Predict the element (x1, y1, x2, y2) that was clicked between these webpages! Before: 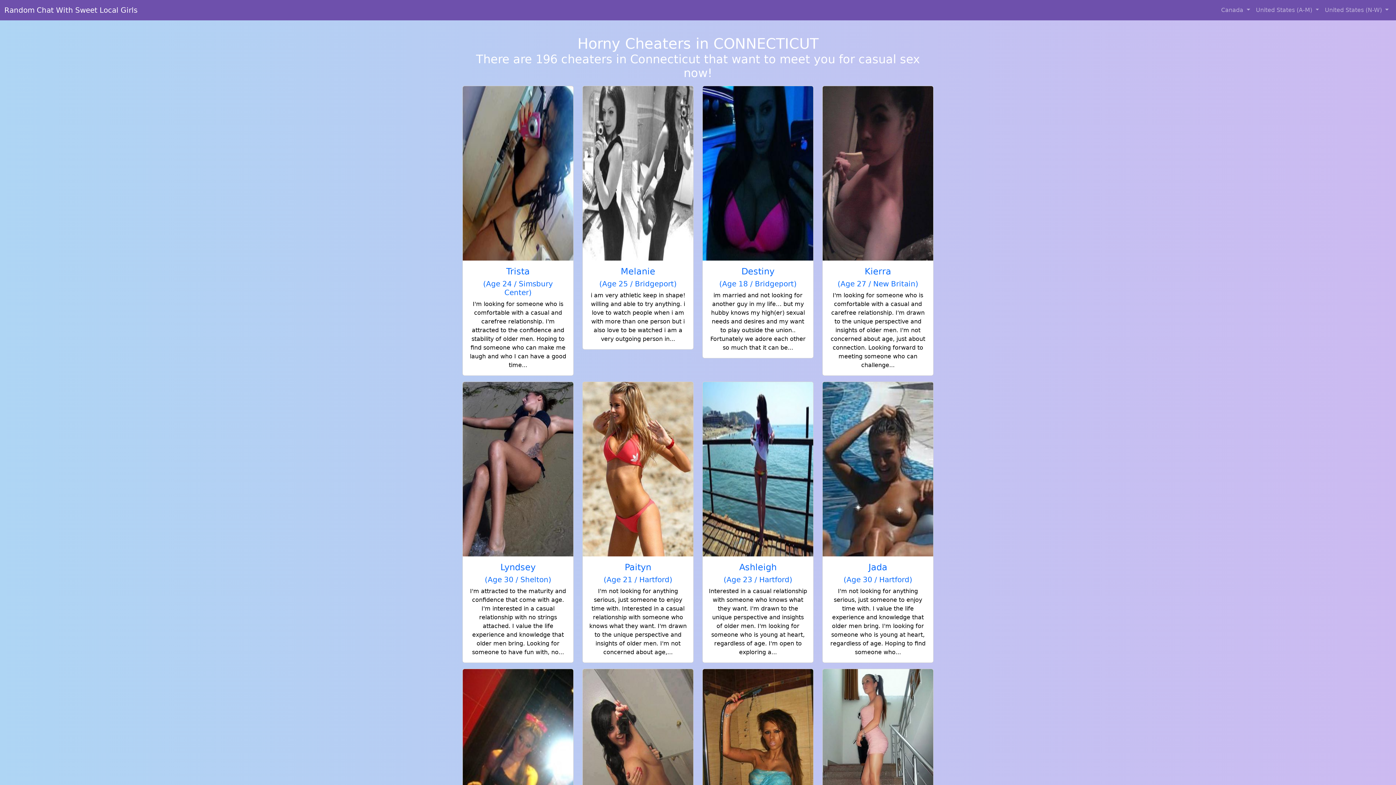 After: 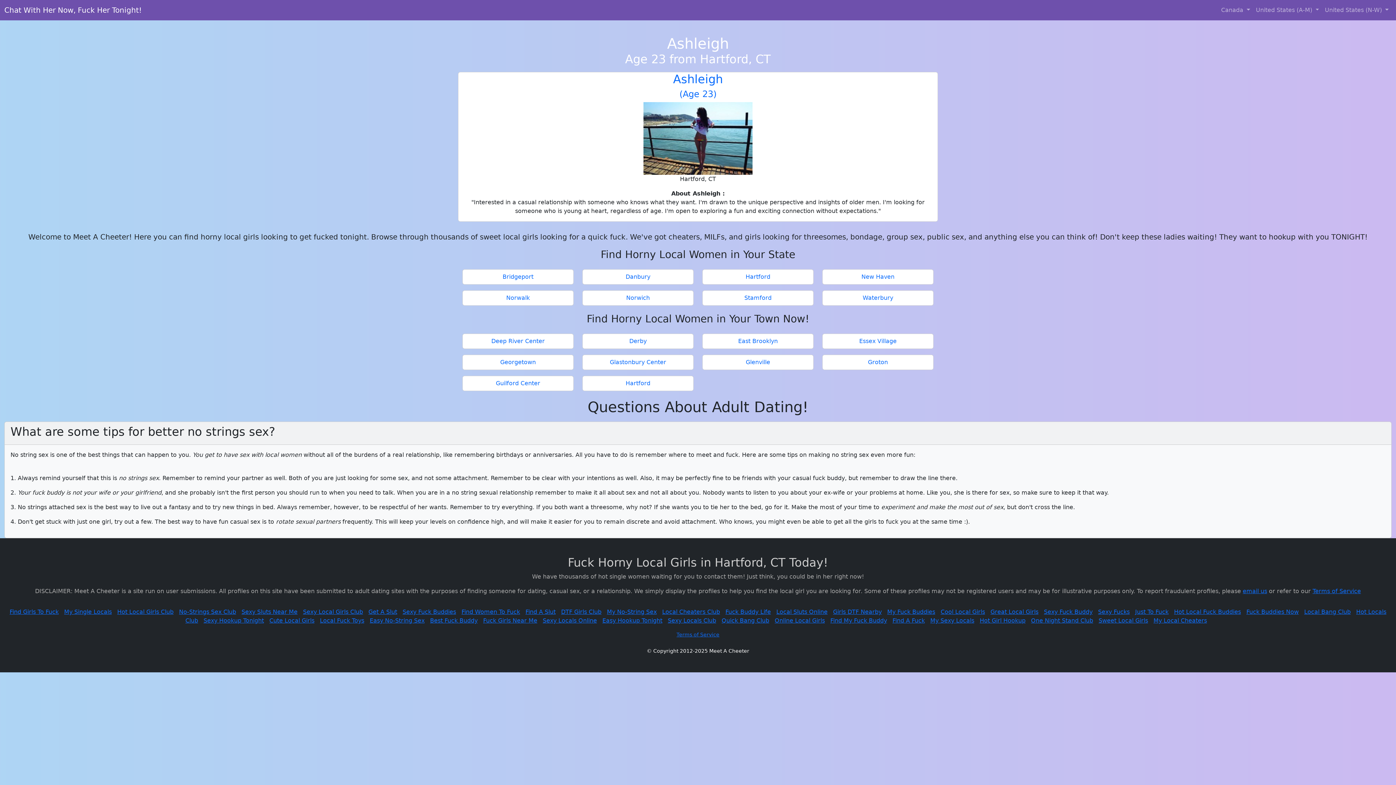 Action: label: Ashleigh
(Age 23 / Hartford)

Interested in a casual relationship with someone who knows what they want. I'm drawn to the unique perspective and insights of older men. I'm looking for someone who is young at heart, regardless of age. I'm open to exploring a... bbox: (702, 382, 813, 662)